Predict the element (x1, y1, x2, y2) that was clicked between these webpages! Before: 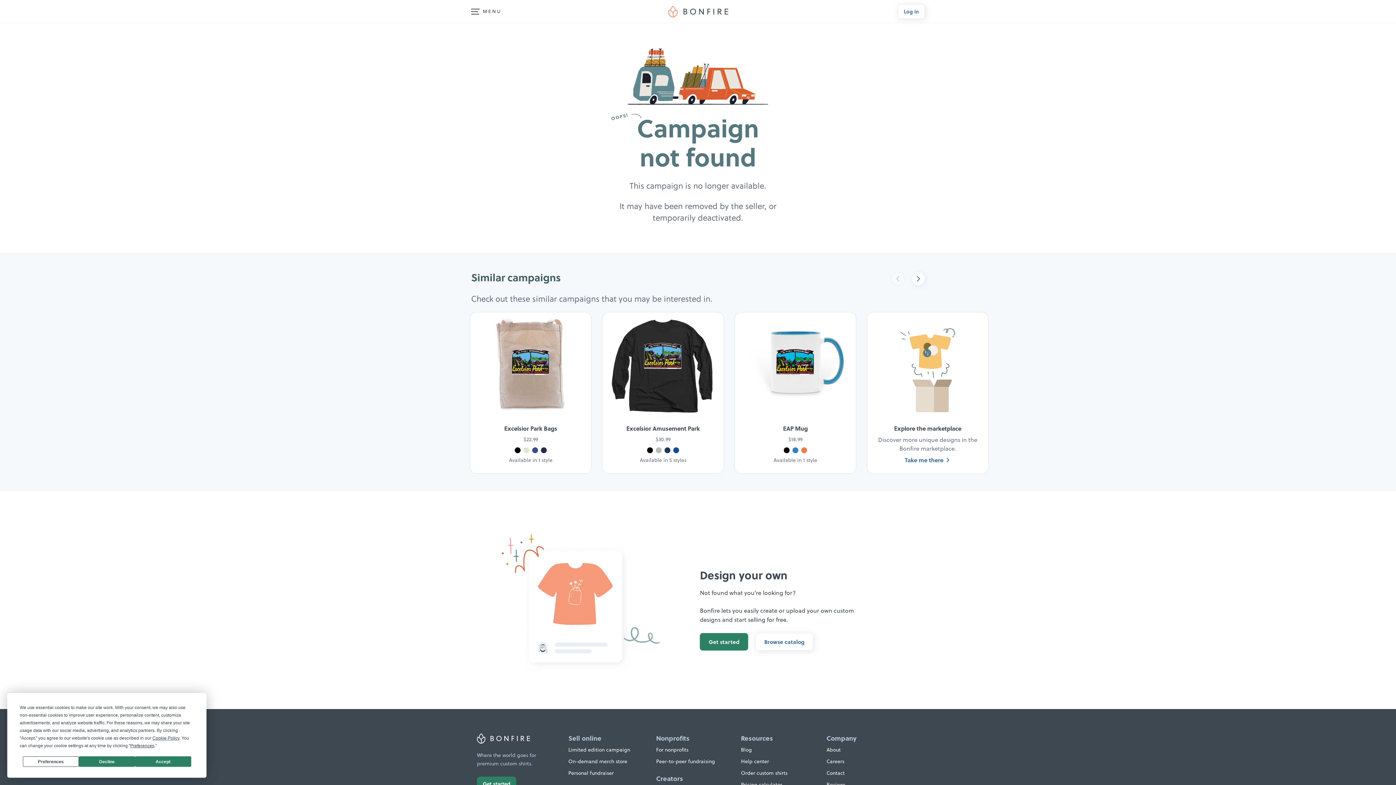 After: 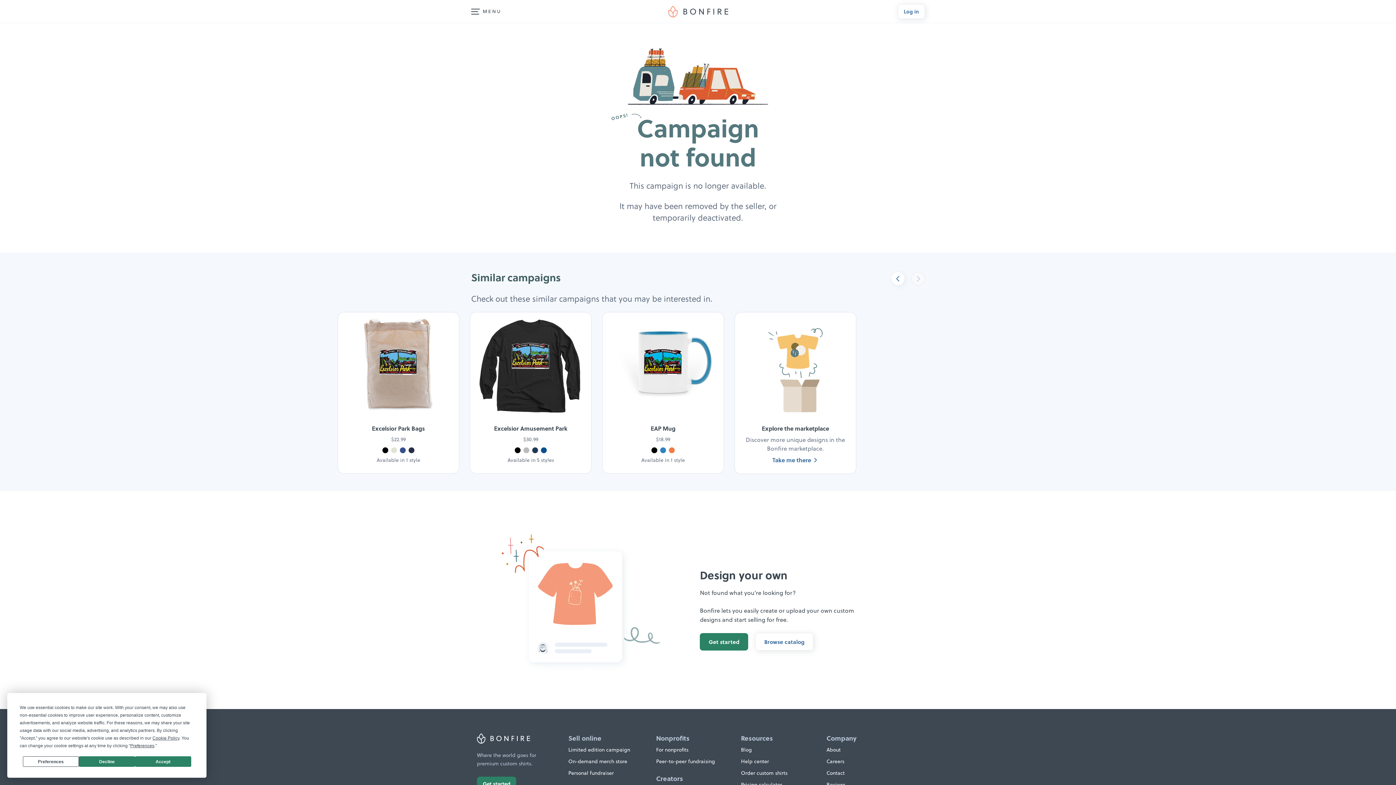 Action: label: Next bbox: (912, 272, 925, 285)